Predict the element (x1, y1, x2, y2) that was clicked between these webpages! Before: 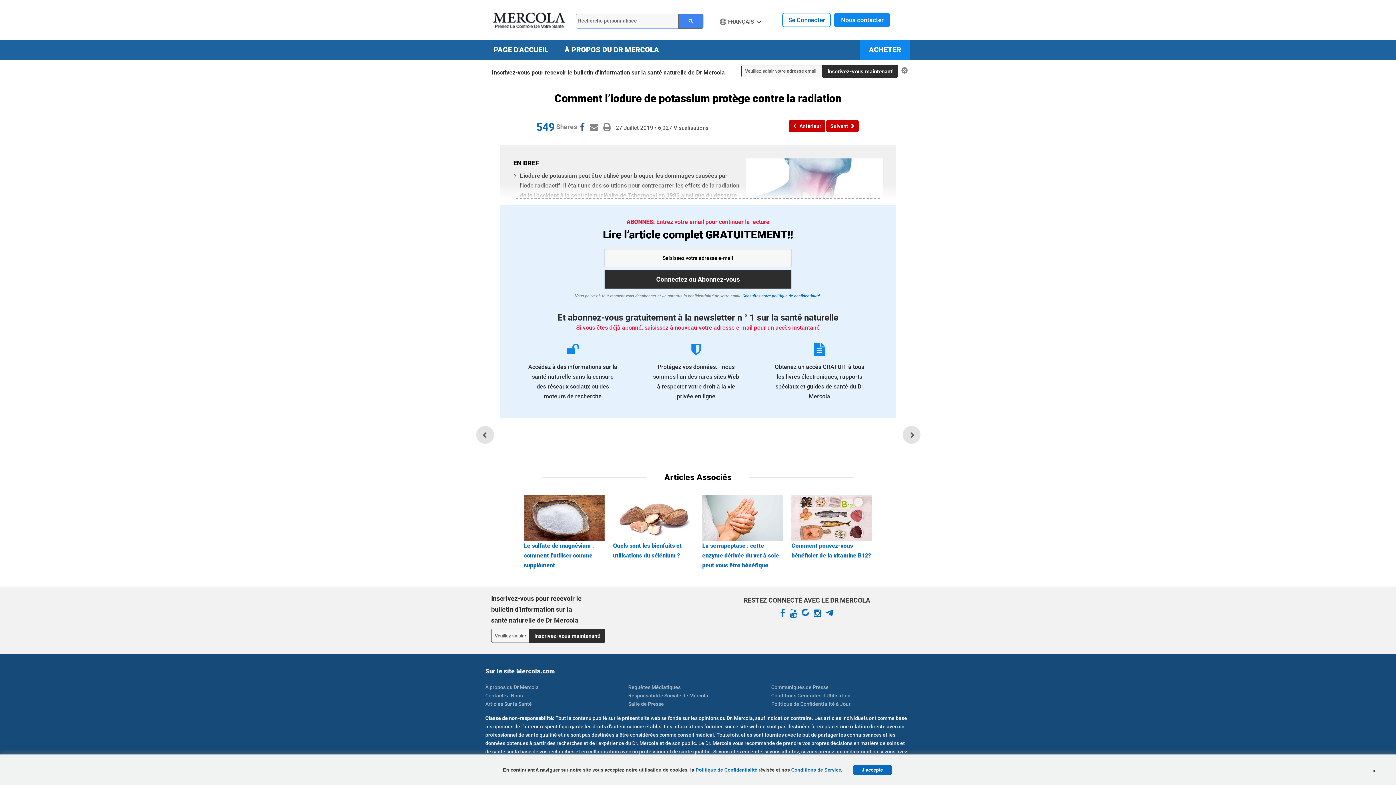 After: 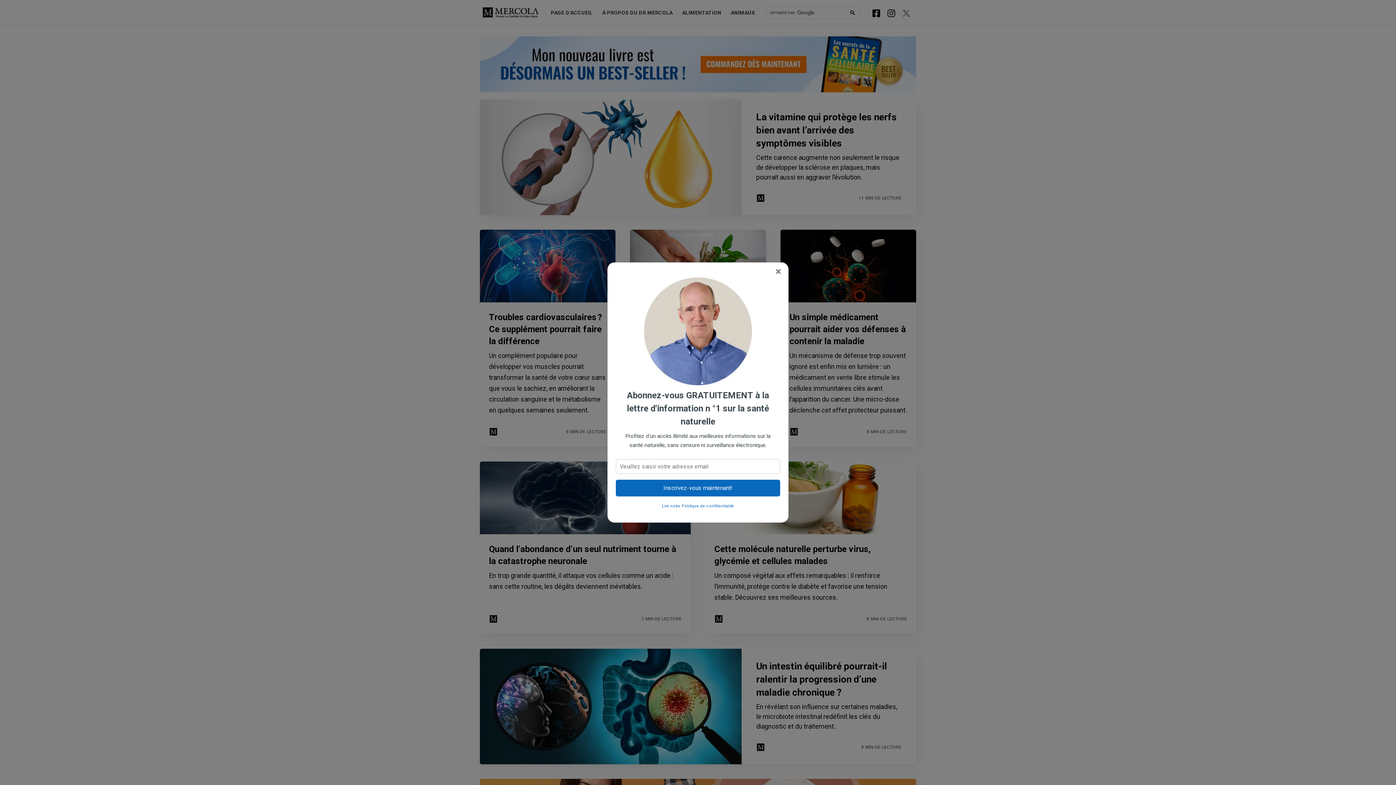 Action: label: Antérieur bbox: (789, 120, 825, 132)